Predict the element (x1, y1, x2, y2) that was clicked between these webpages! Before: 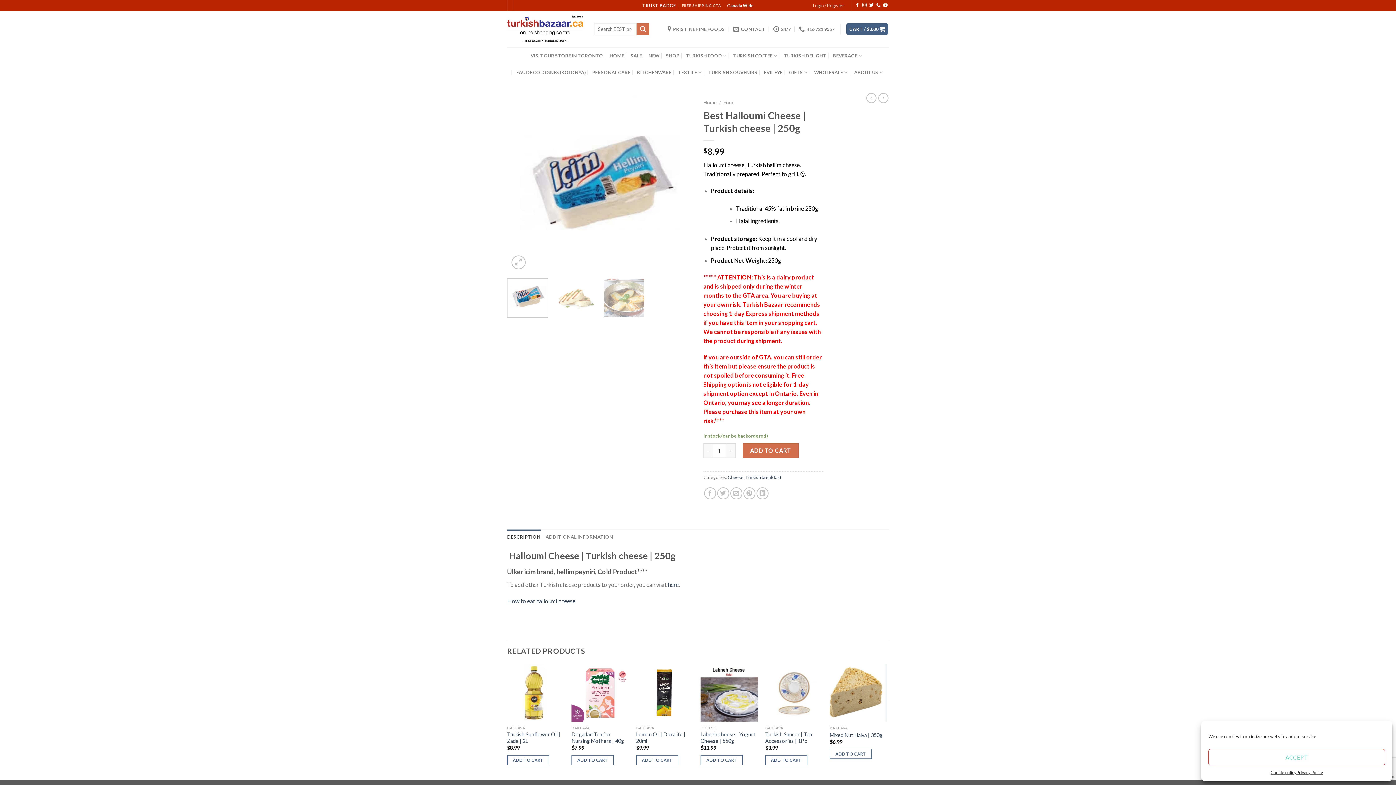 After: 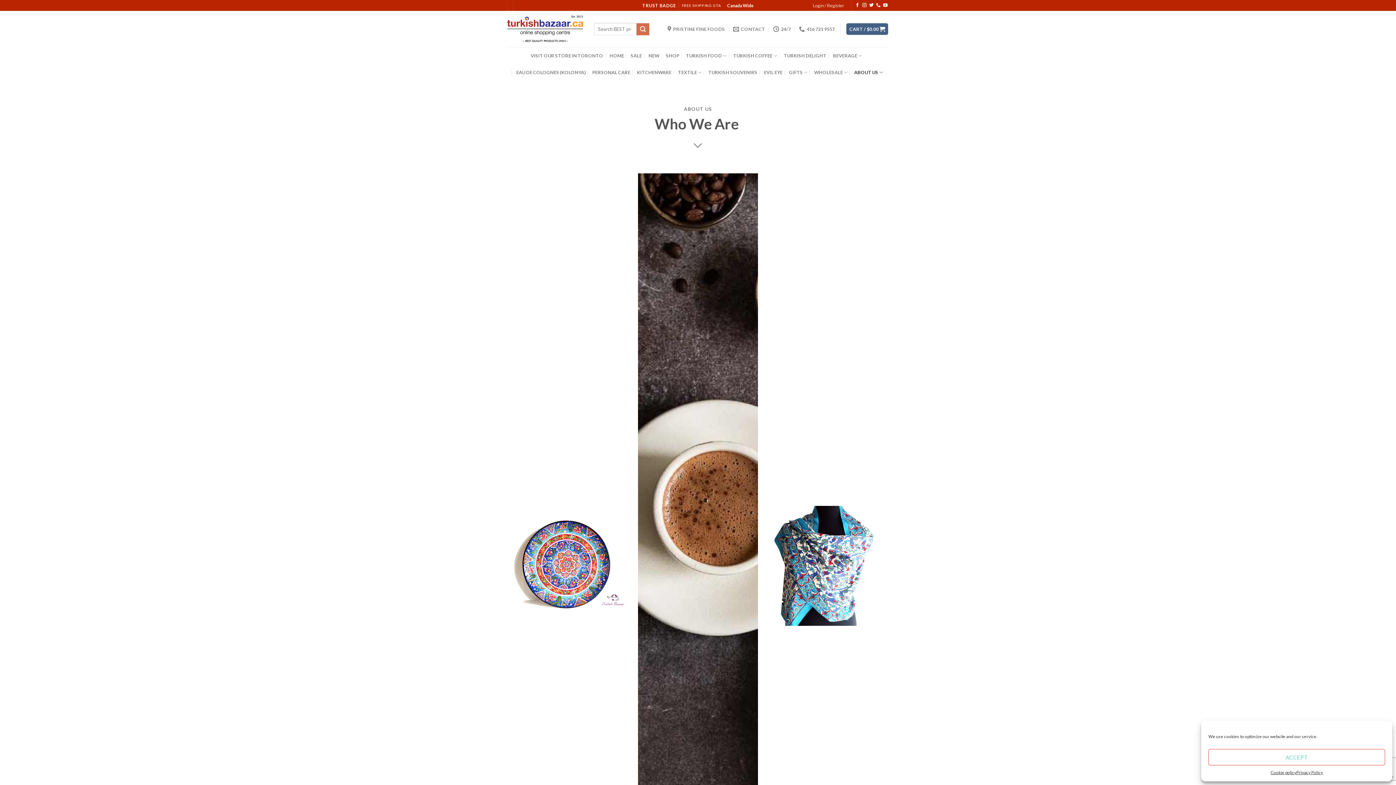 Action: label: ABOUT US bbox: (854, 64, 883, 80)